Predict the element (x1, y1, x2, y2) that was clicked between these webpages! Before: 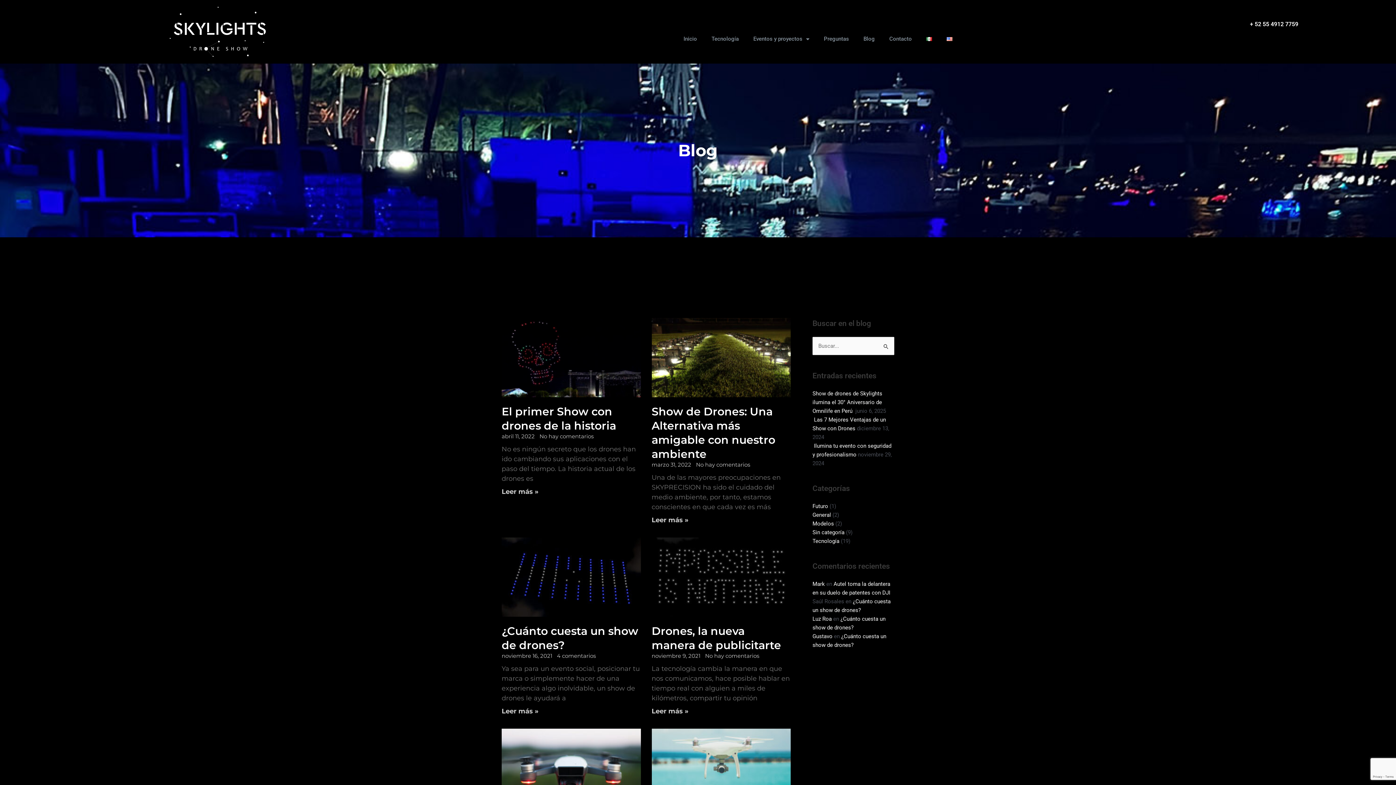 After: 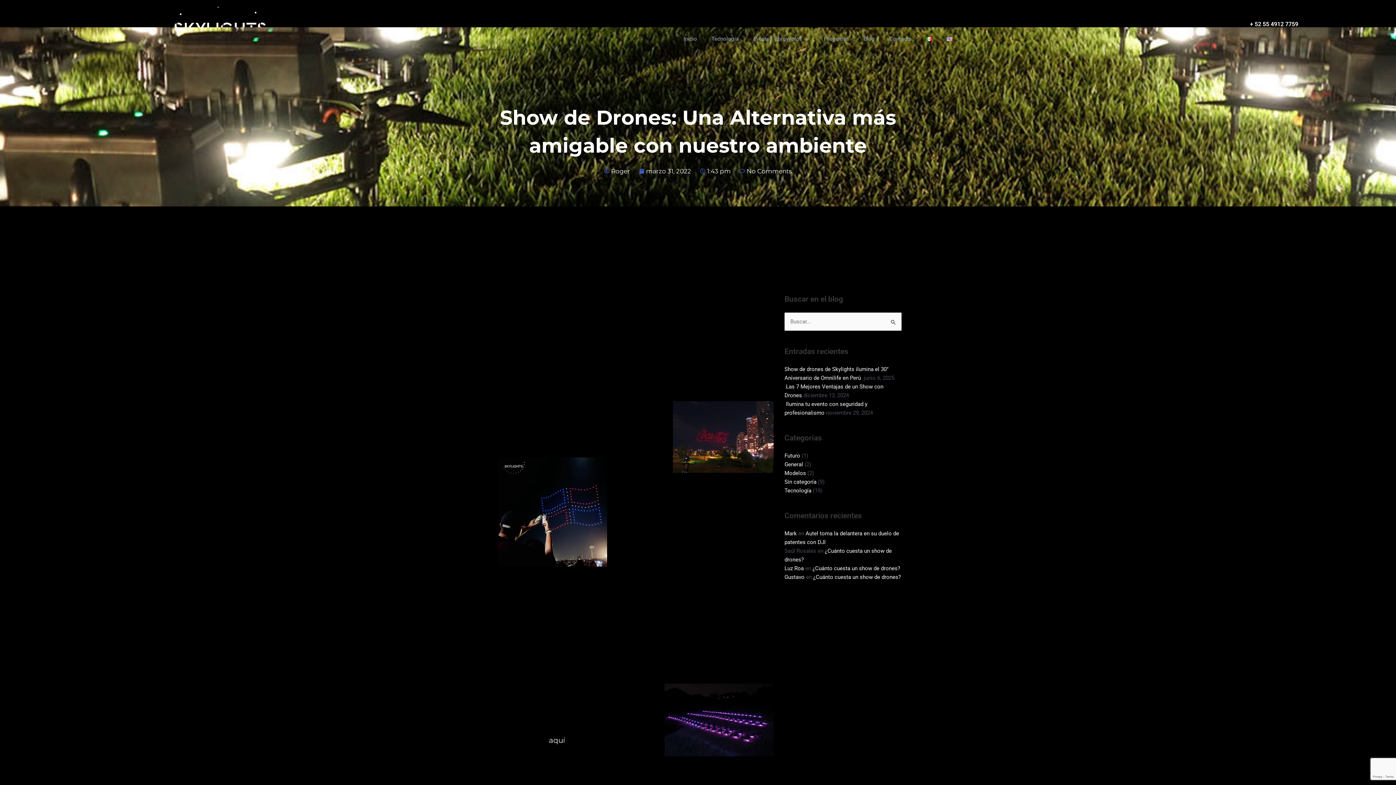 Action: bbox: (651, 516, 688, 524) label: Read more about Show de Drones: Una Alternativa más amigable con nuestro ambiente